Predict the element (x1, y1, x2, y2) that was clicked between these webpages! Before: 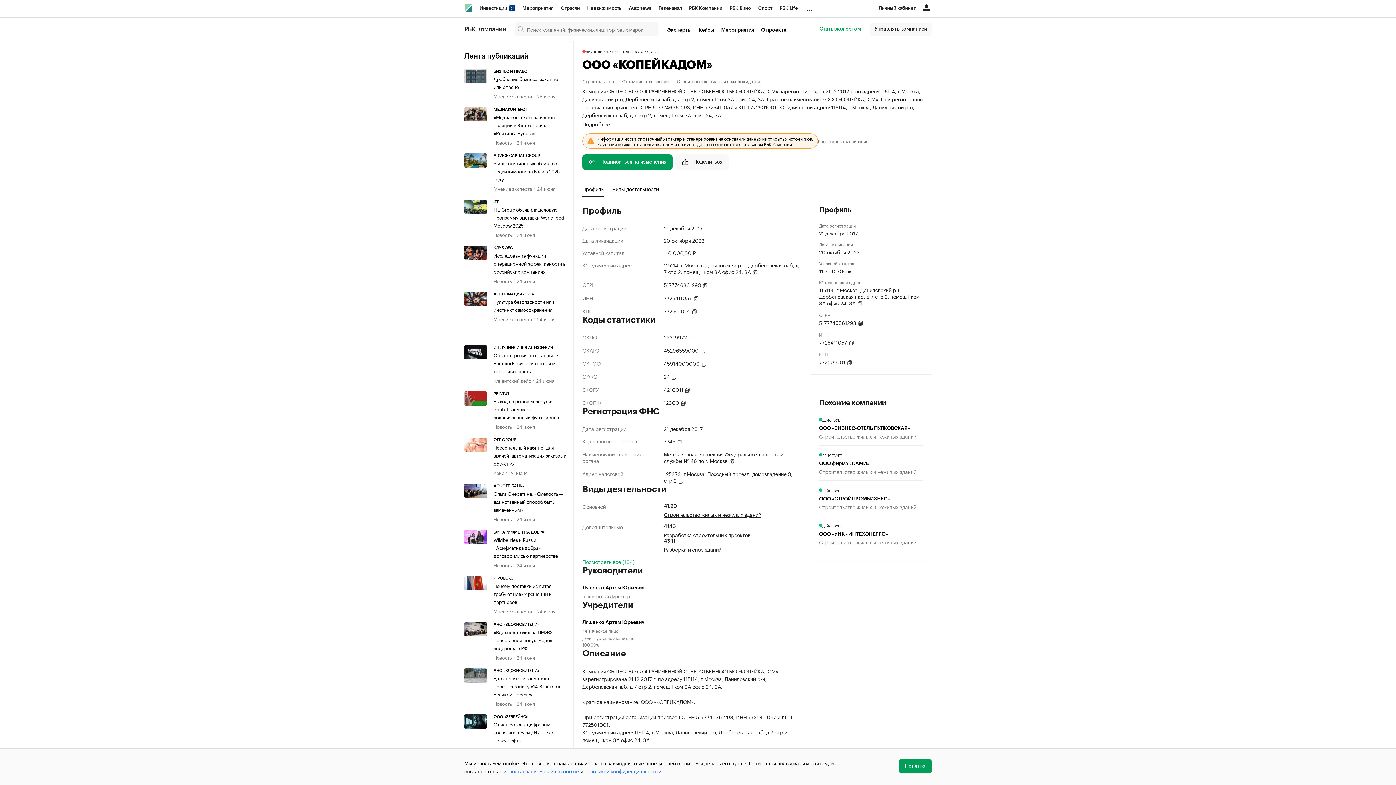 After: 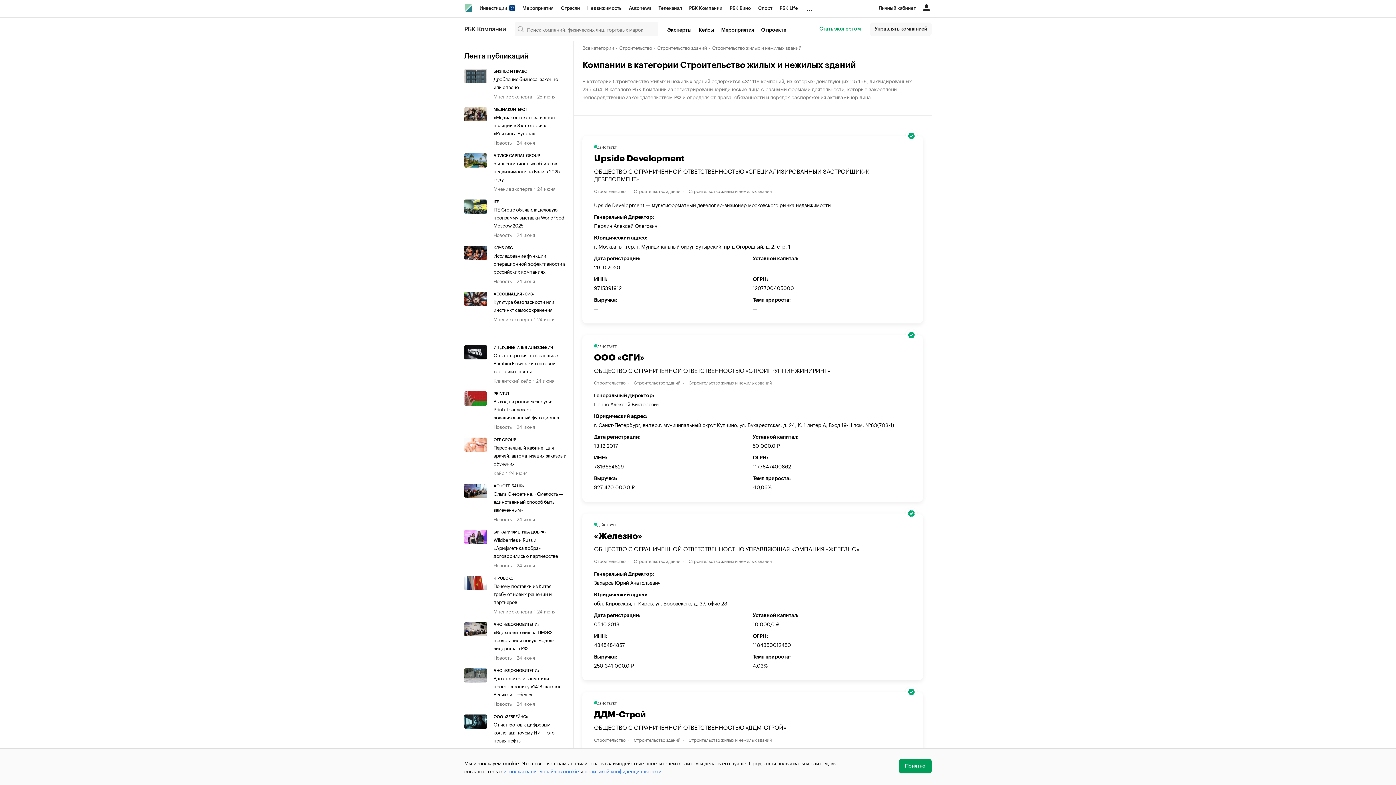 Action: bbox: (677, 77, 760, 84) label: Строительство жилых и нежилых зданий